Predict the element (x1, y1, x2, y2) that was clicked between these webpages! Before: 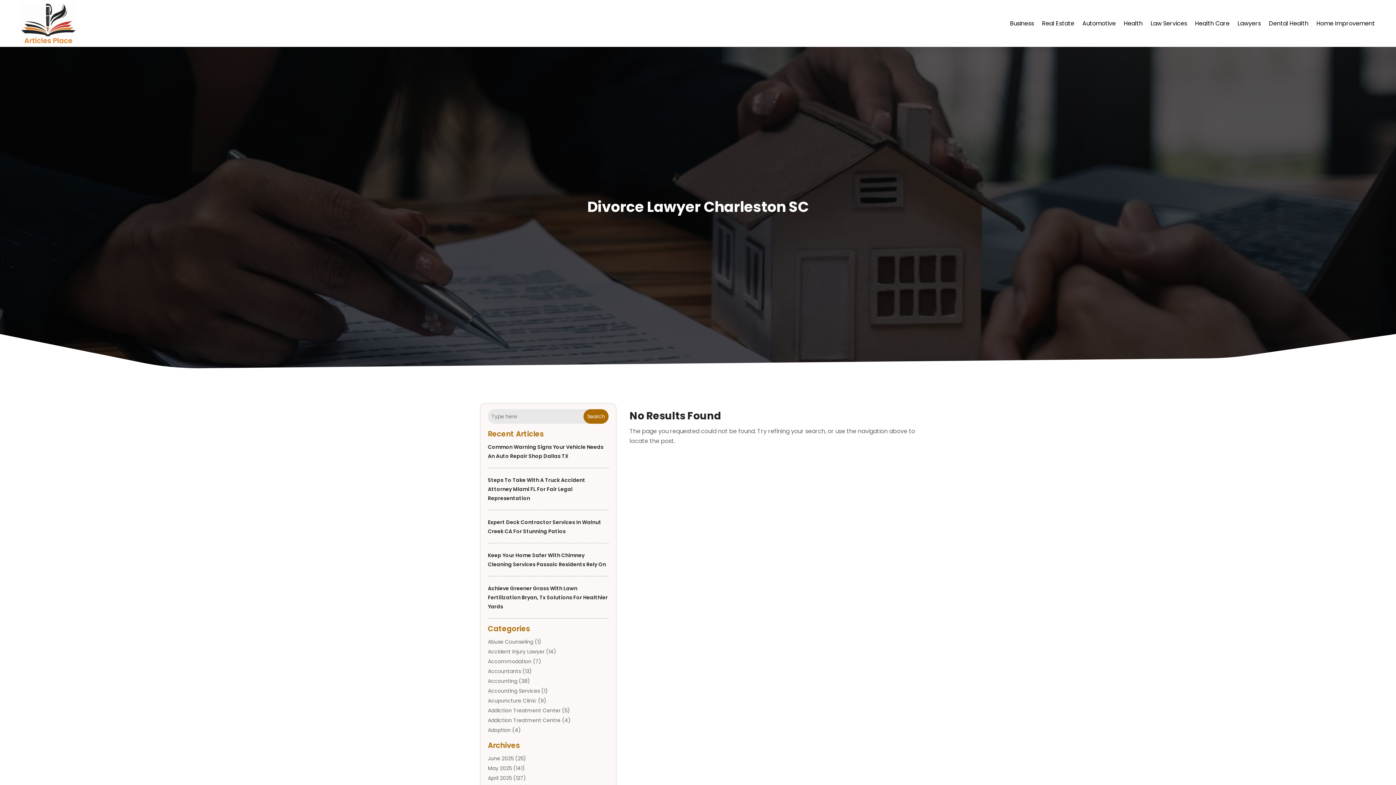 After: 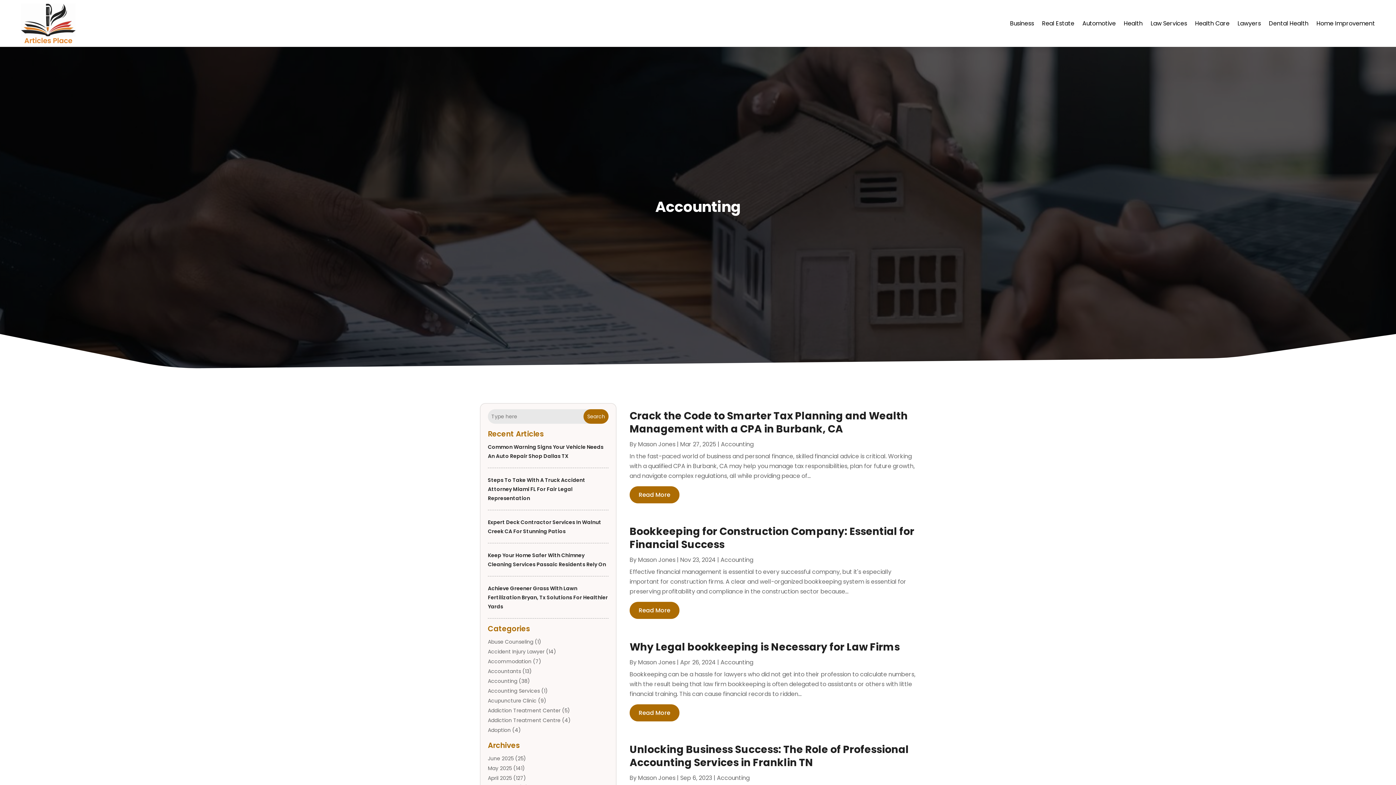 Action: bbox: (488, 677, 517, 685) label: Accounting